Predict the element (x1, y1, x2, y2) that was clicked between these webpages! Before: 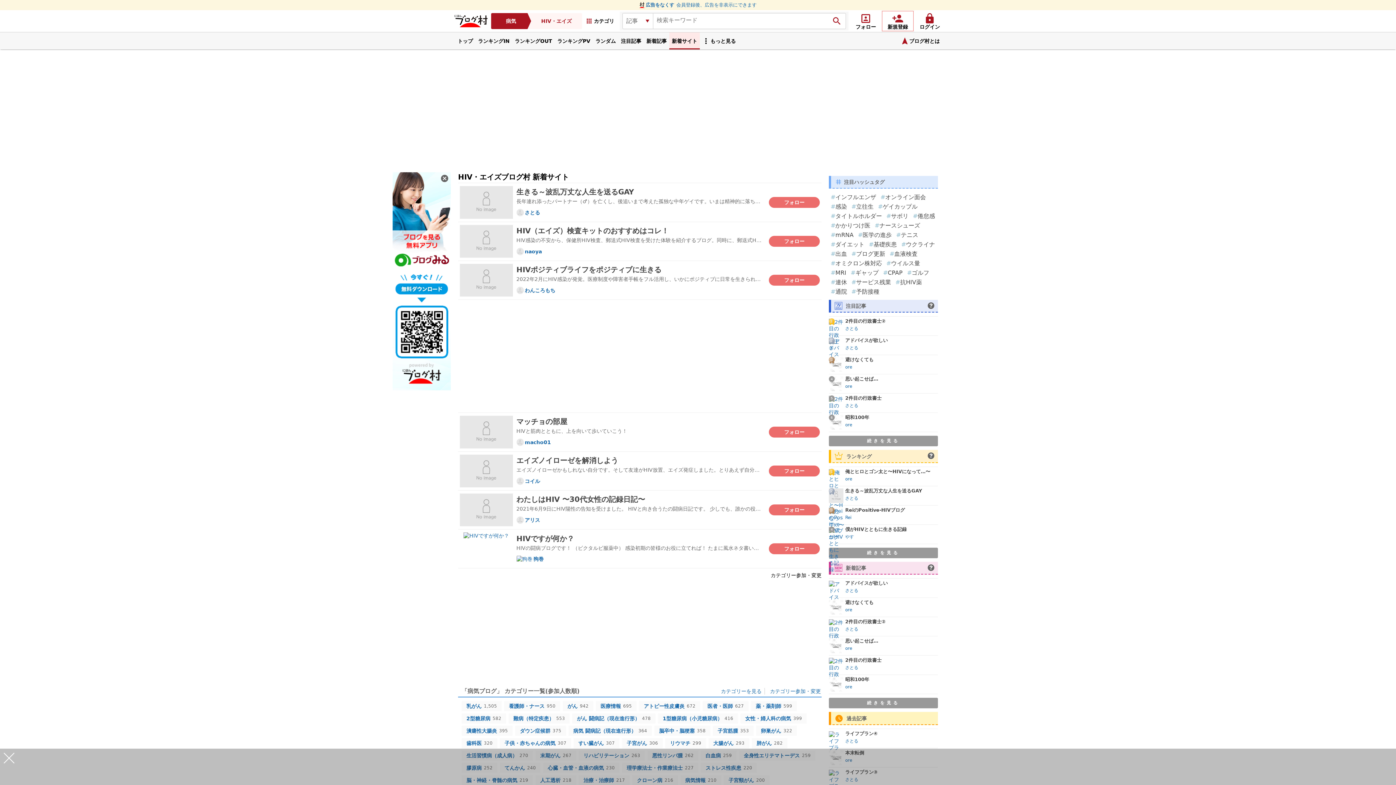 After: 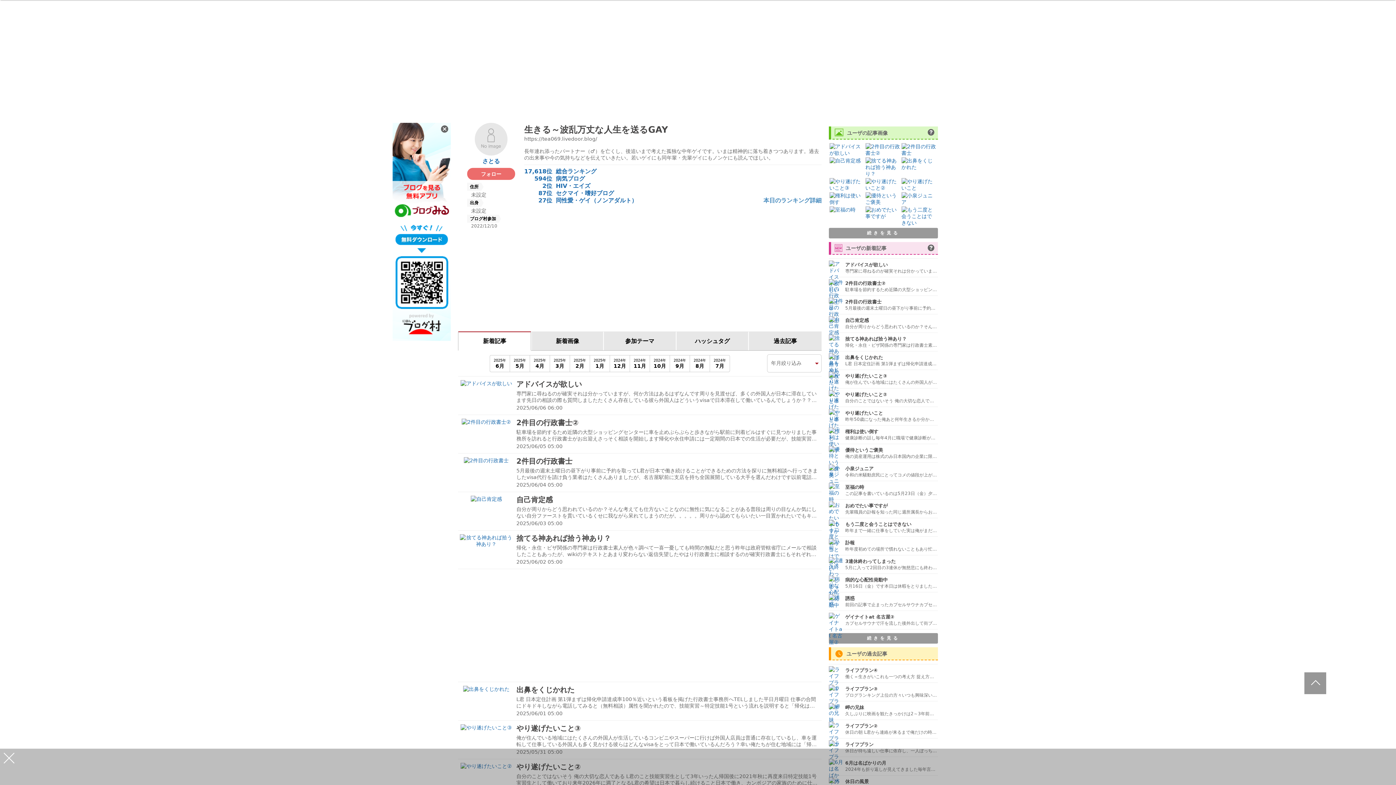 Action: label: さとる bbox: (845, 587, 937, 594)